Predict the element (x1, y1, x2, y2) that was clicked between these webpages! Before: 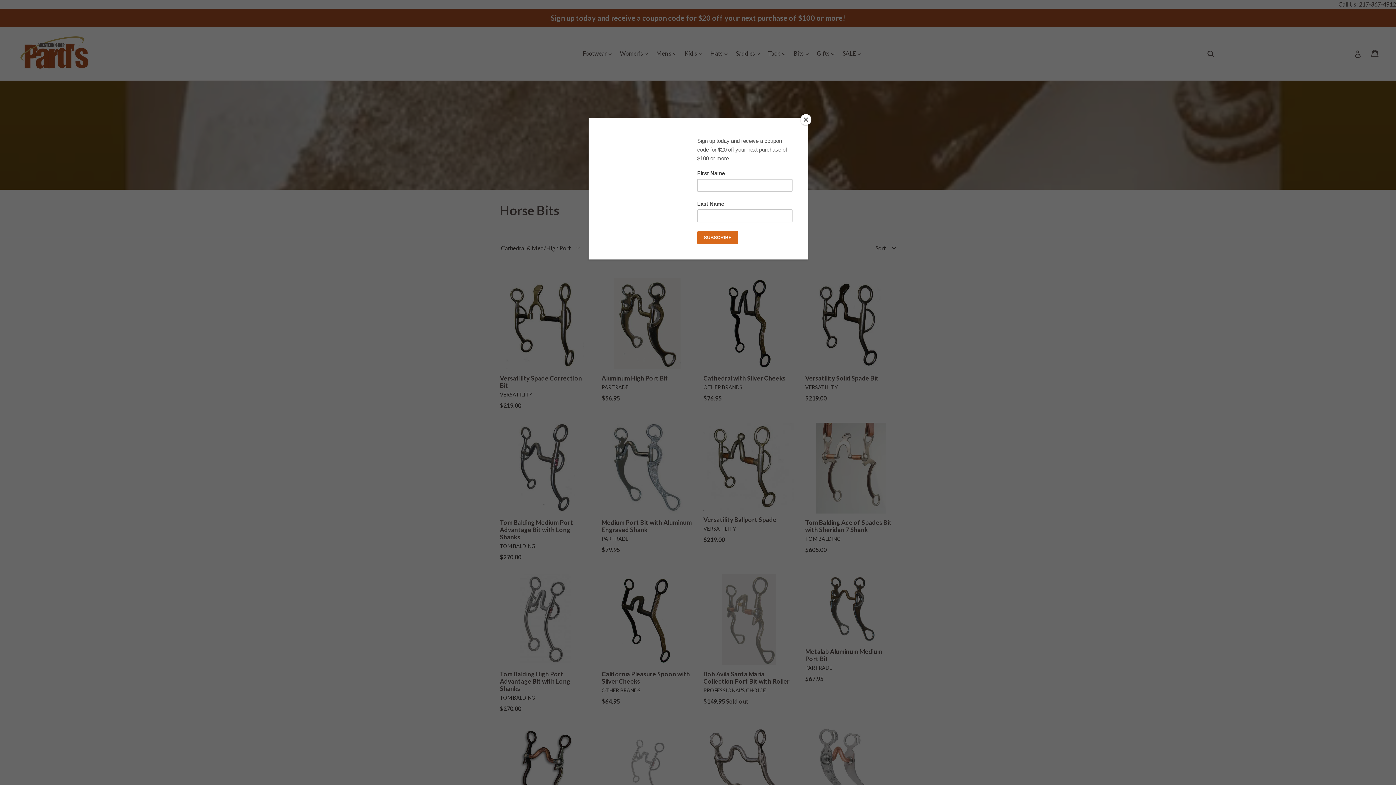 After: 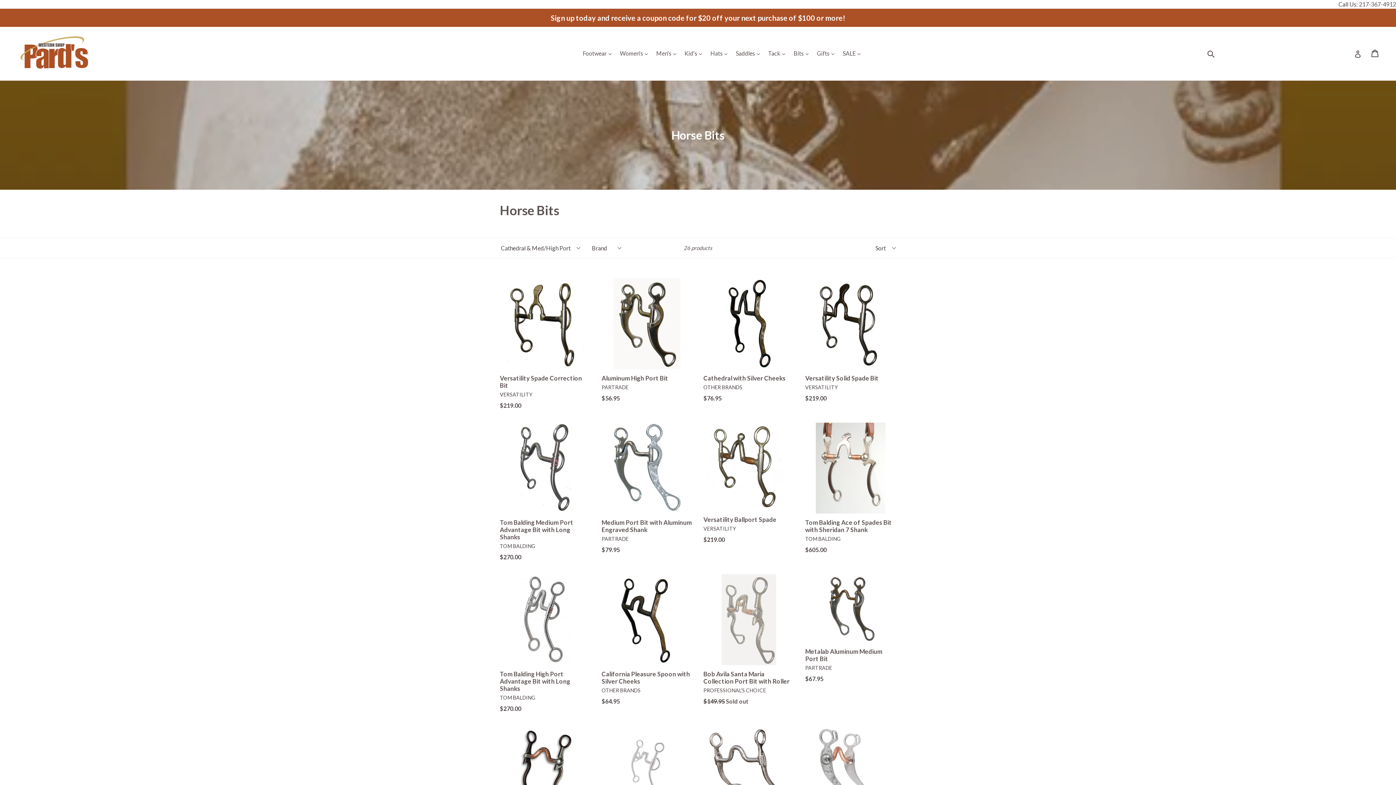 Action: label: Close bbox: (800, 114, 811, 125)